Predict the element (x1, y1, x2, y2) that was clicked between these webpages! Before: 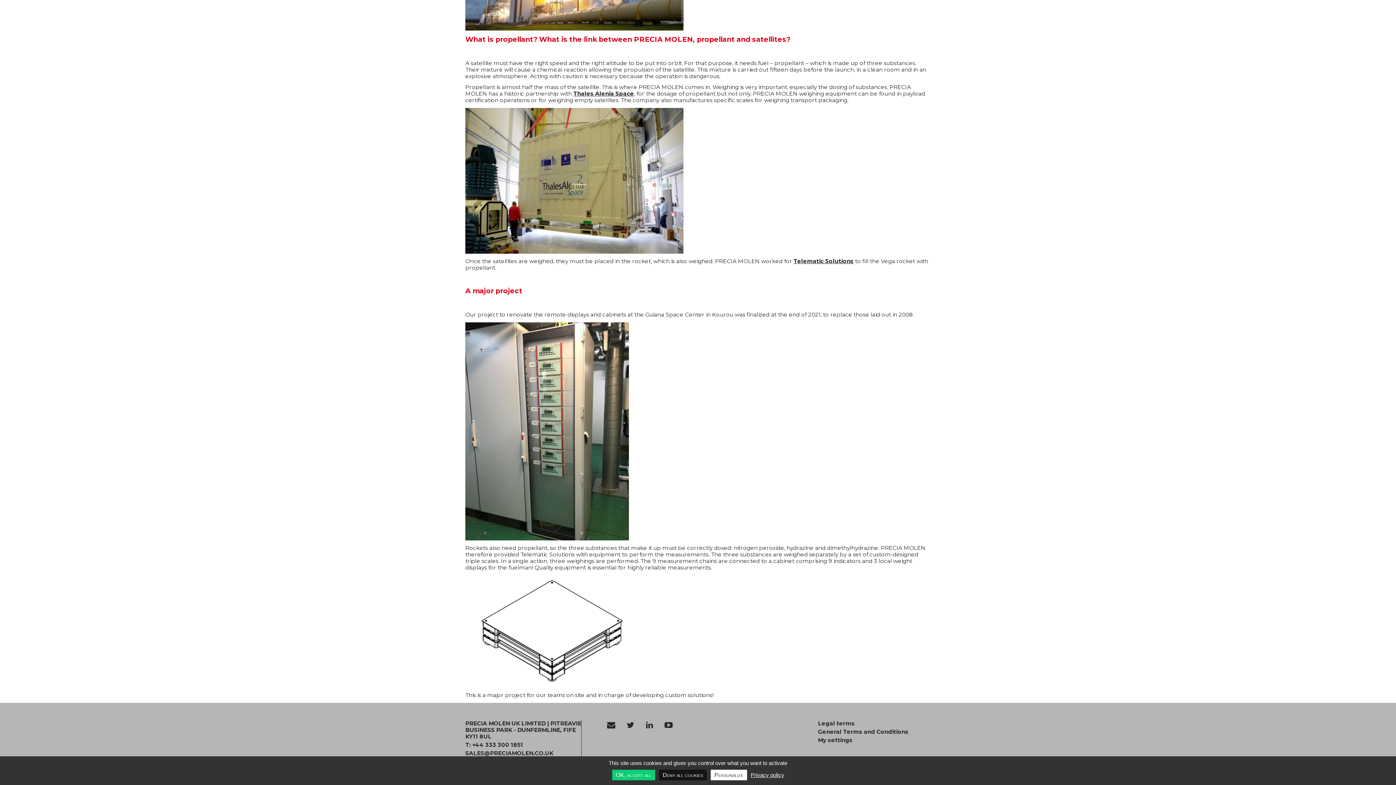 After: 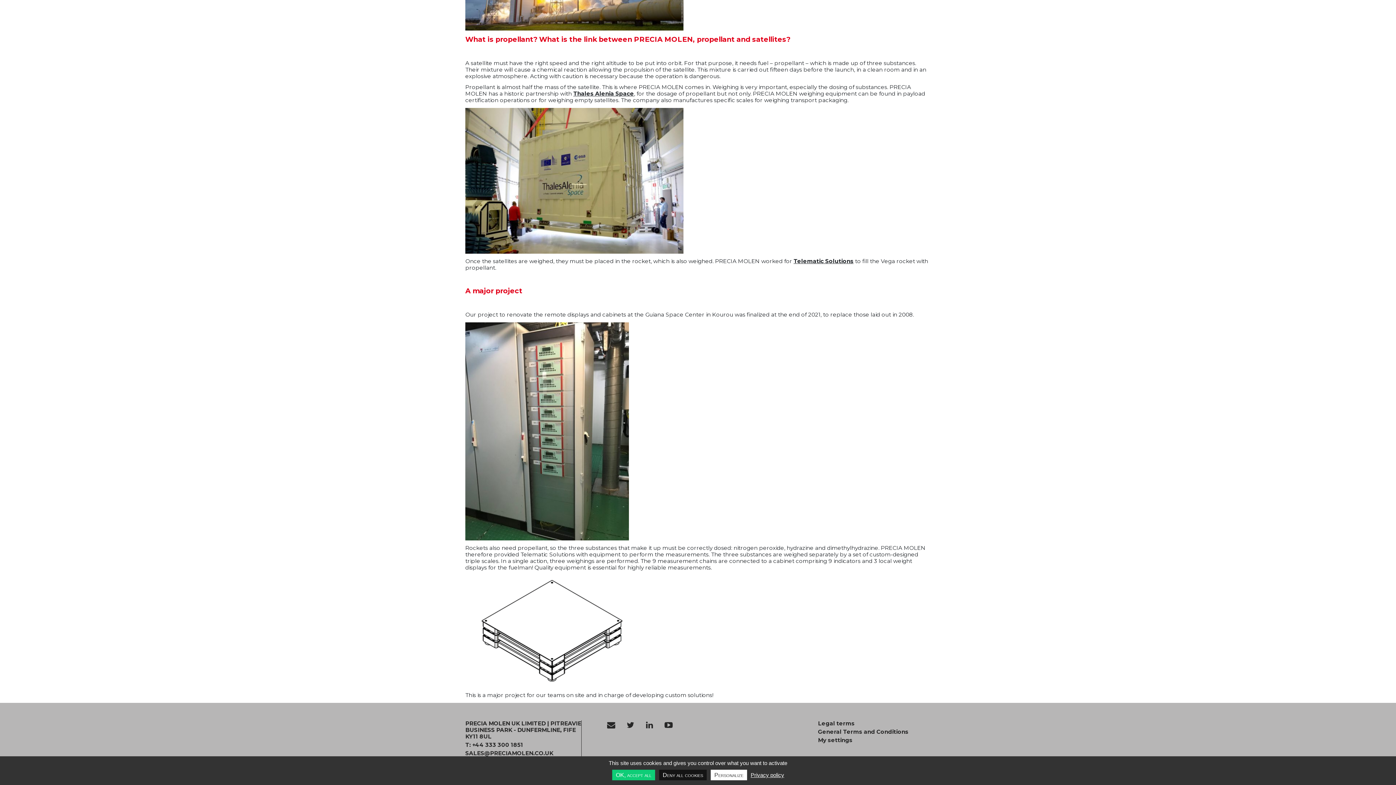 Action: bbox: (607, 720, 615, 730)